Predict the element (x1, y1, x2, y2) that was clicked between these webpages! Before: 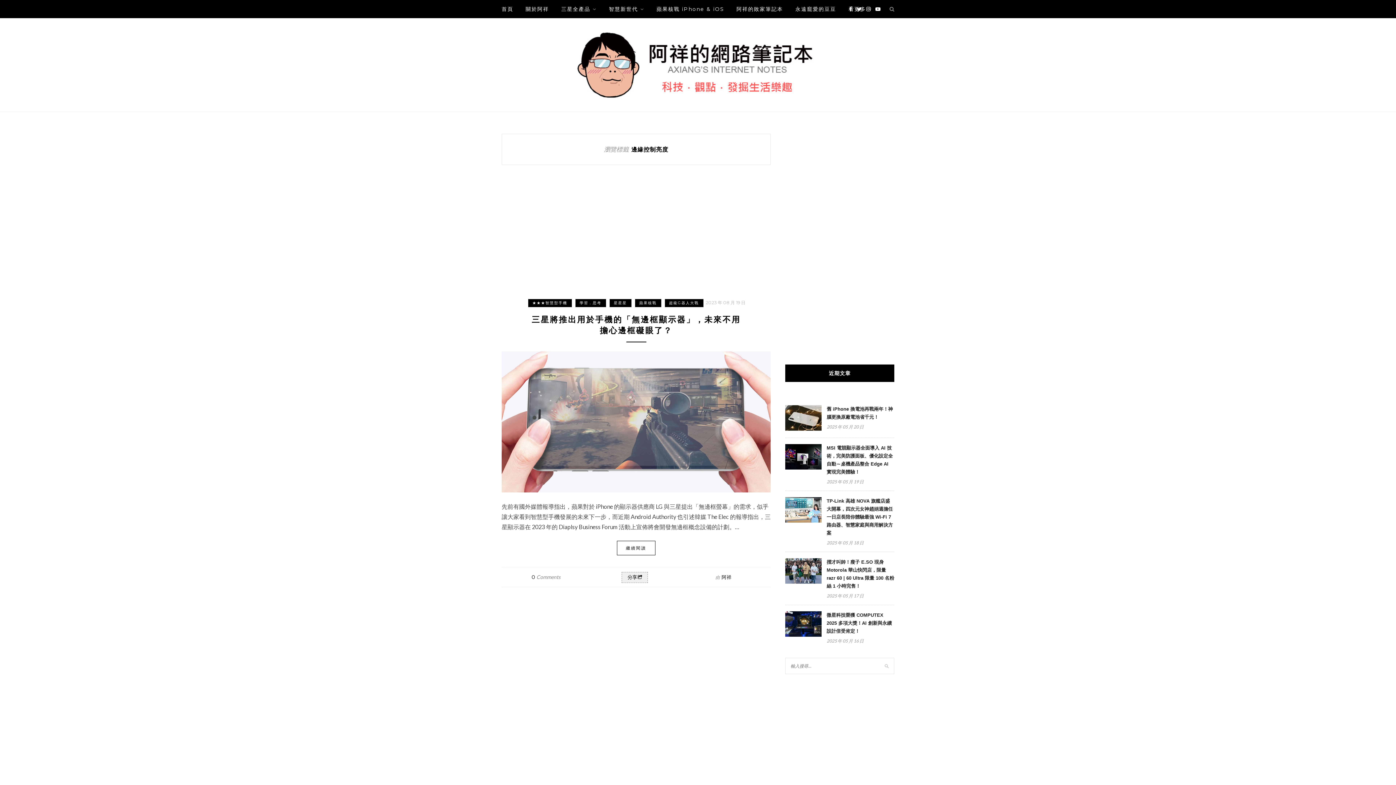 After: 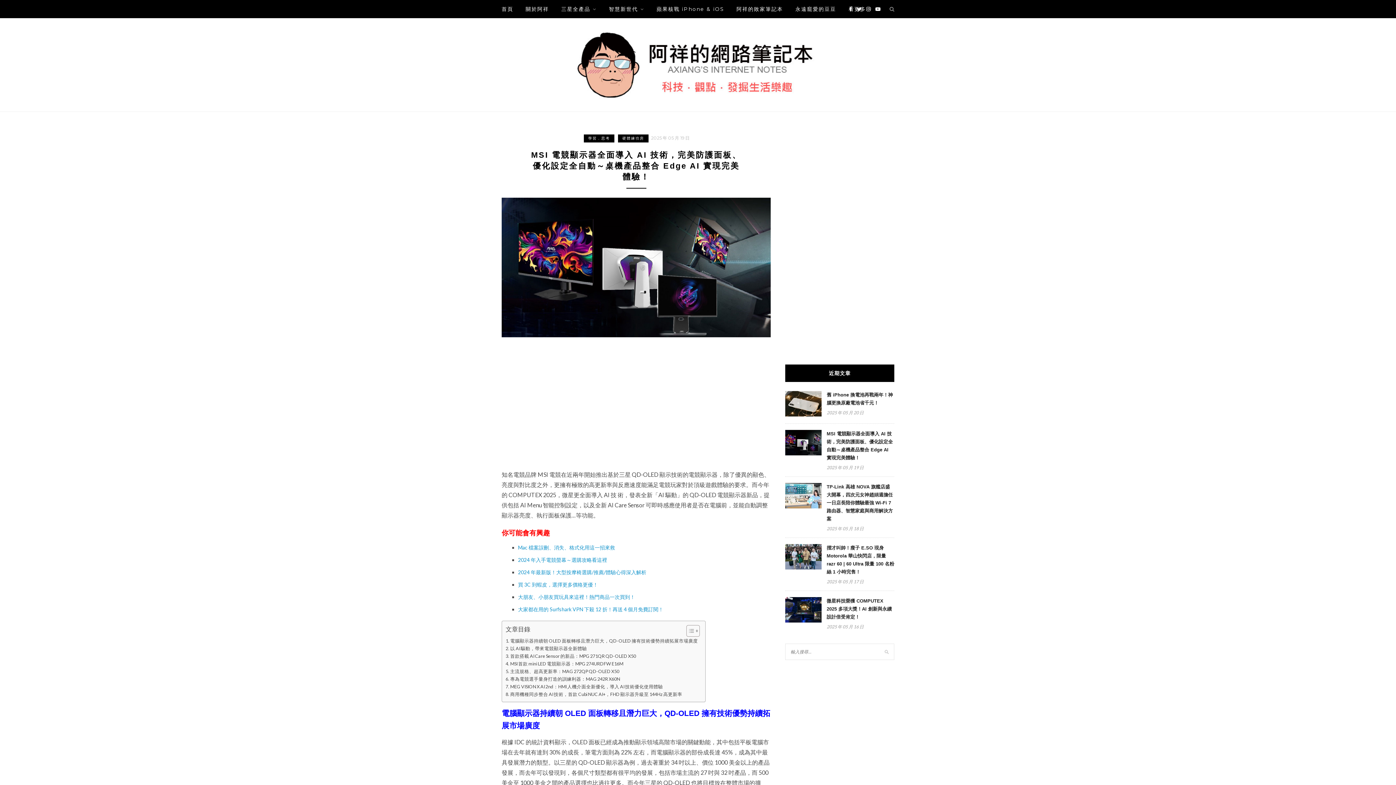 Action: bbox: (785, 464, 821, 470)